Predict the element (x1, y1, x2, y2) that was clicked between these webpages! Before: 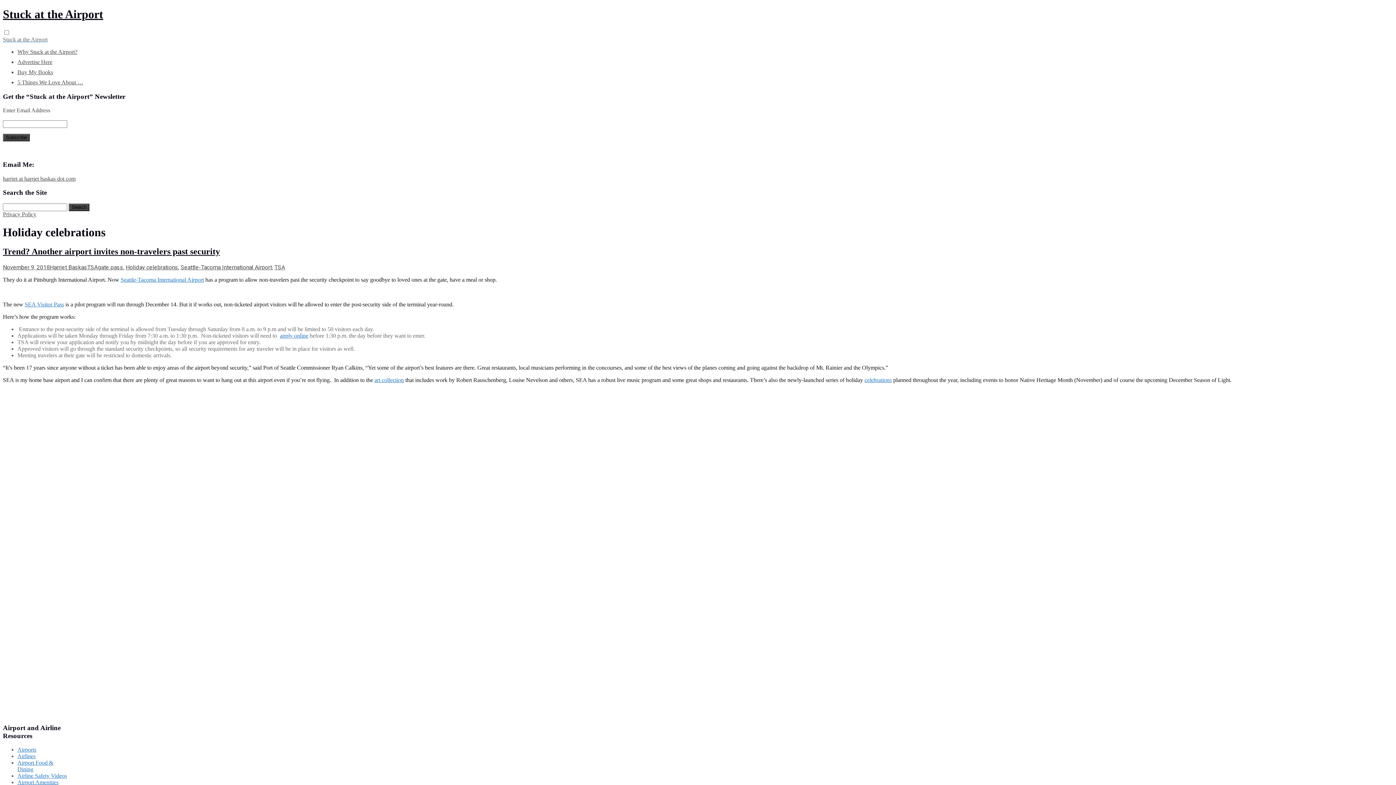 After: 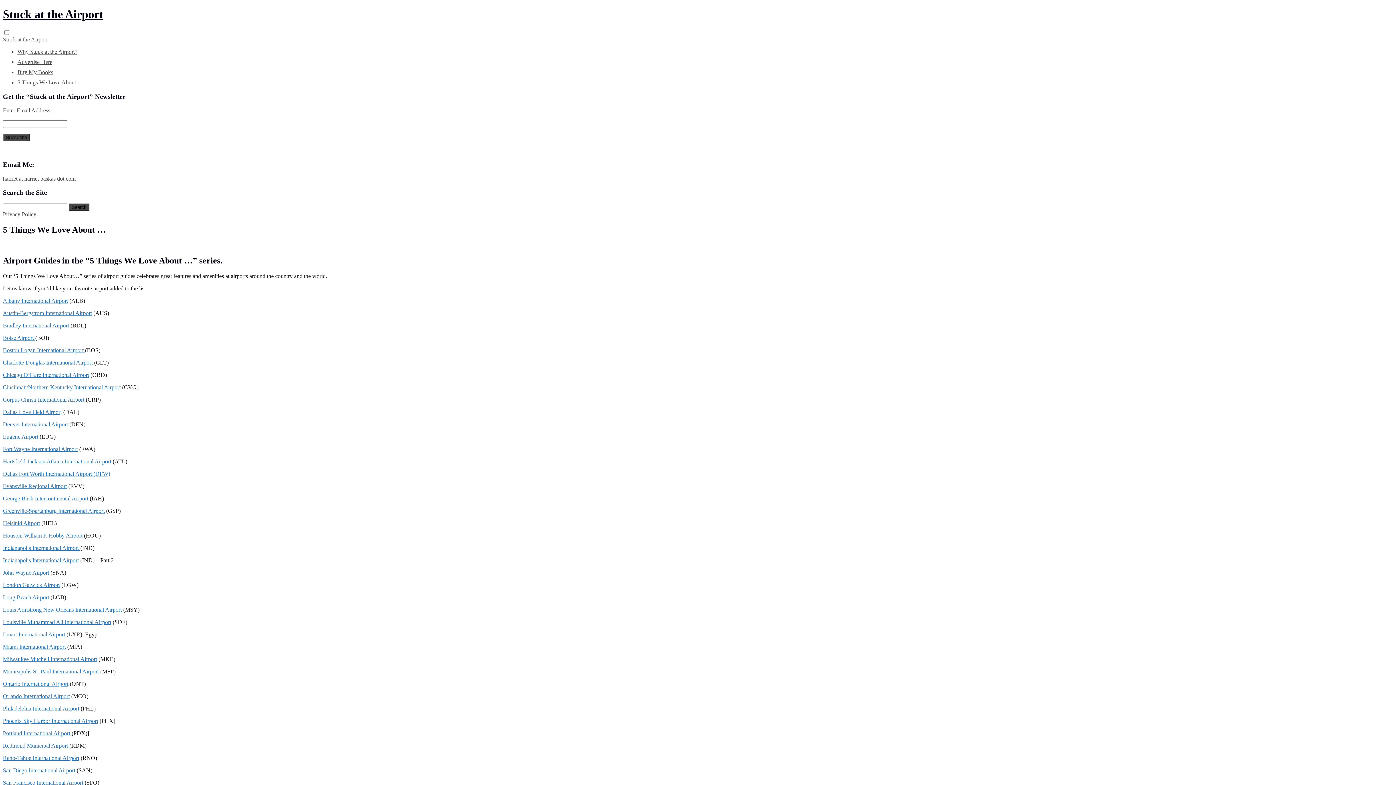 Action: bbox: (17, 79, 83, 85) label: 5 Things We Love About …